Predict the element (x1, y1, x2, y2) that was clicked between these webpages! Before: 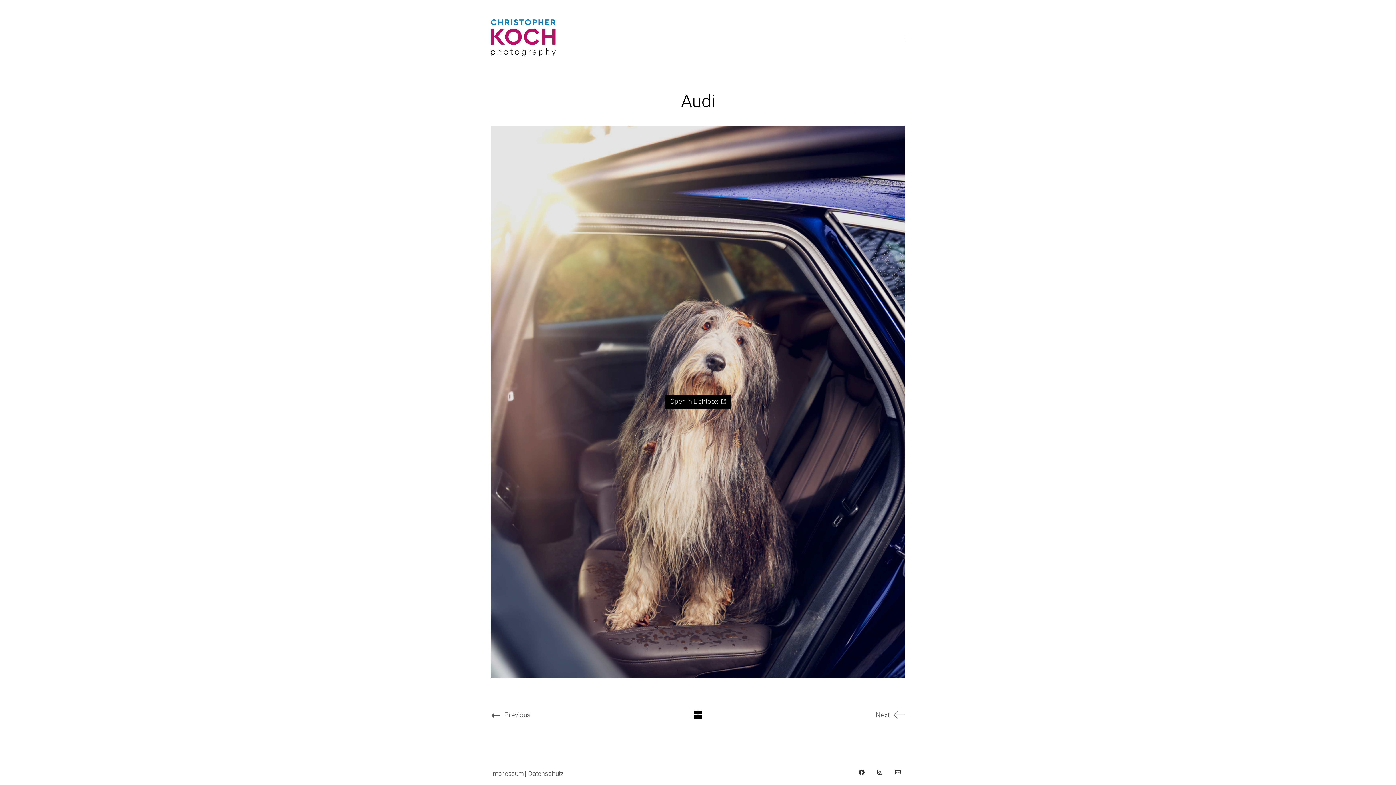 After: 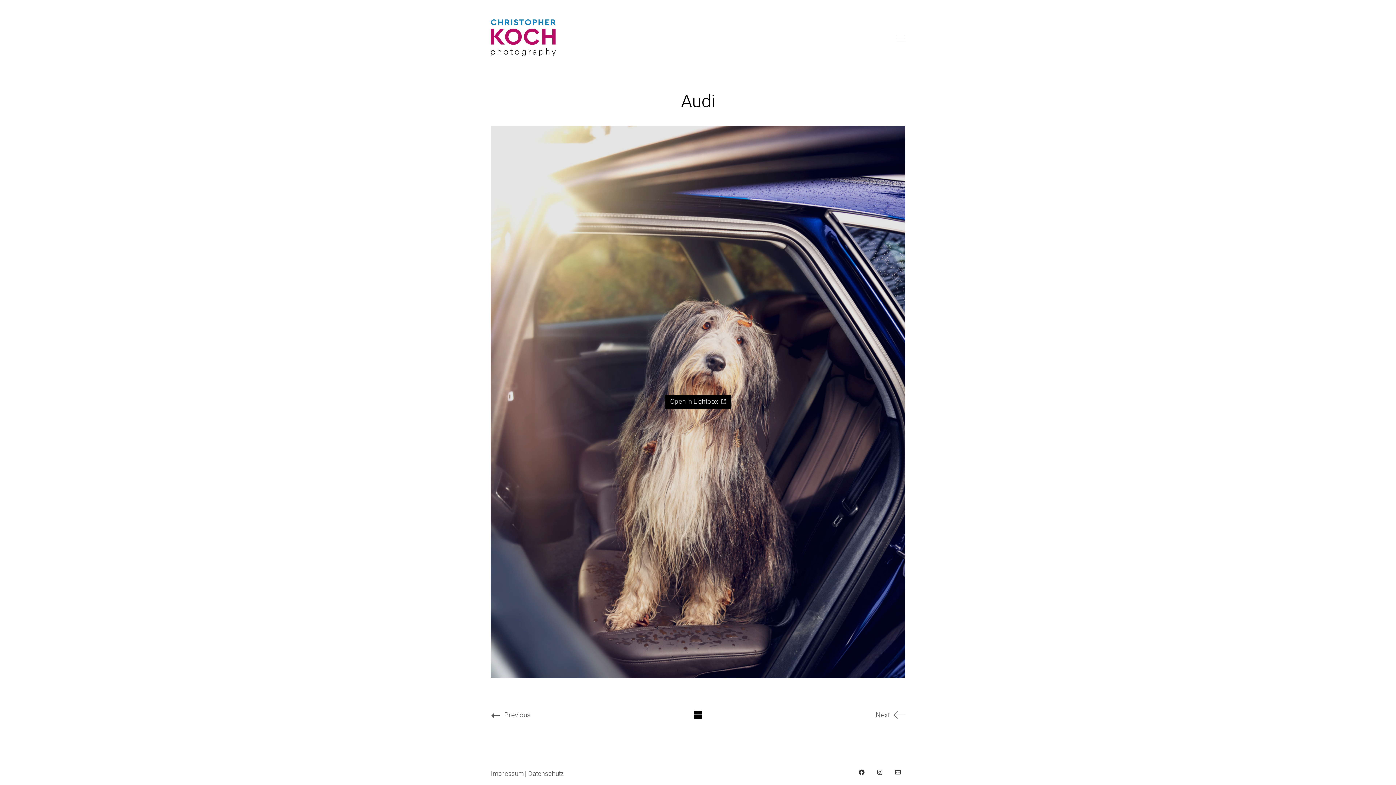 Action: label: Facebook bbox: (854, 765, 869, 780)